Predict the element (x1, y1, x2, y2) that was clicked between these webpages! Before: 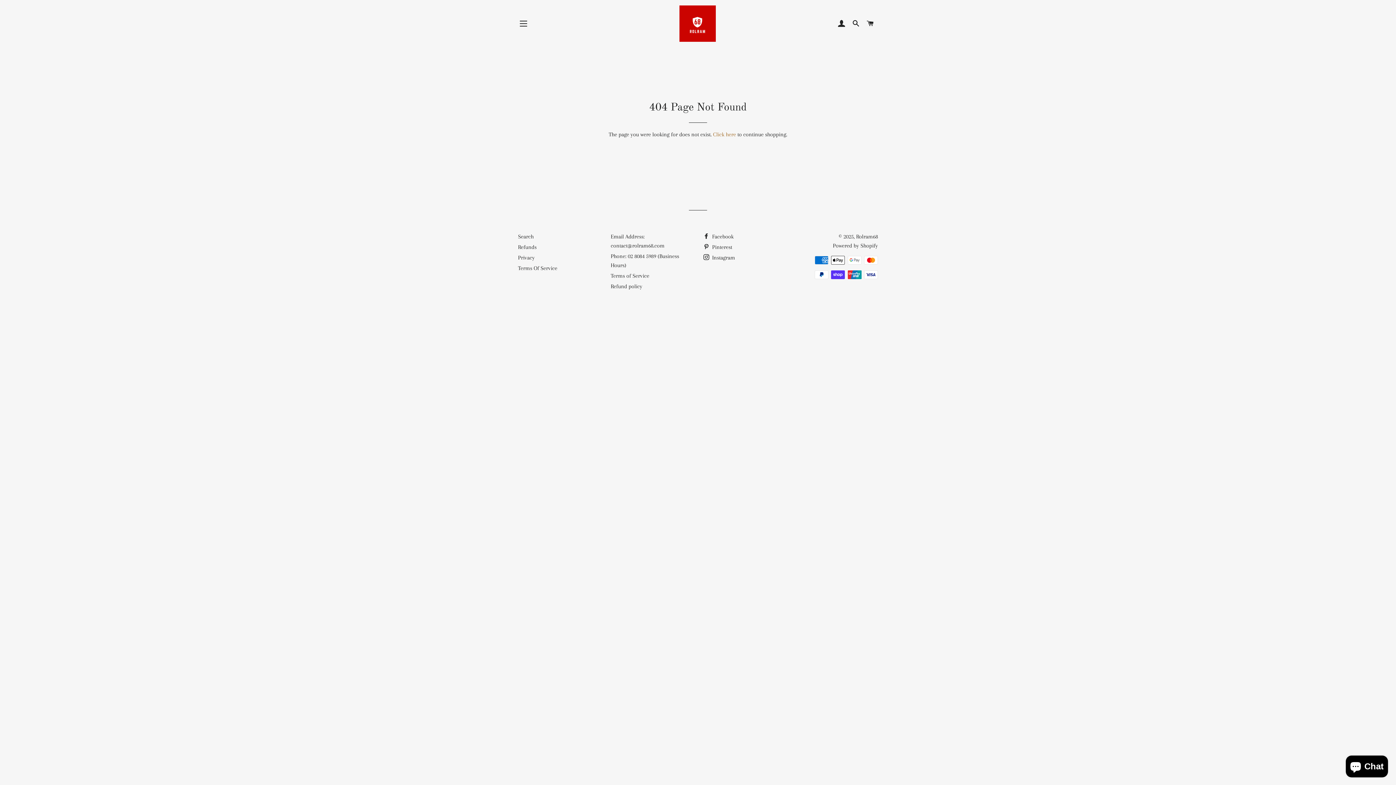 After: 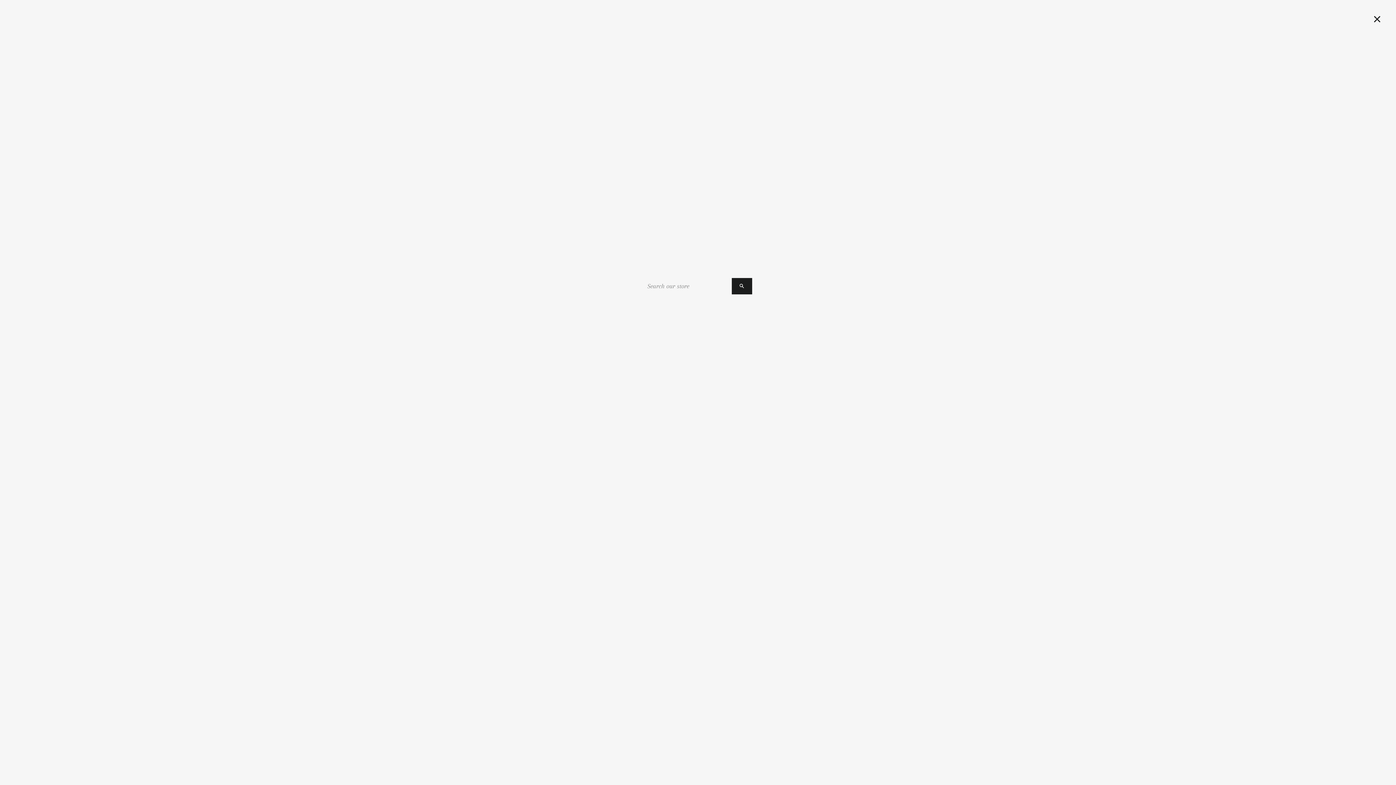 Action: label: SEARCH bbox: (849, 12, 862, 34)